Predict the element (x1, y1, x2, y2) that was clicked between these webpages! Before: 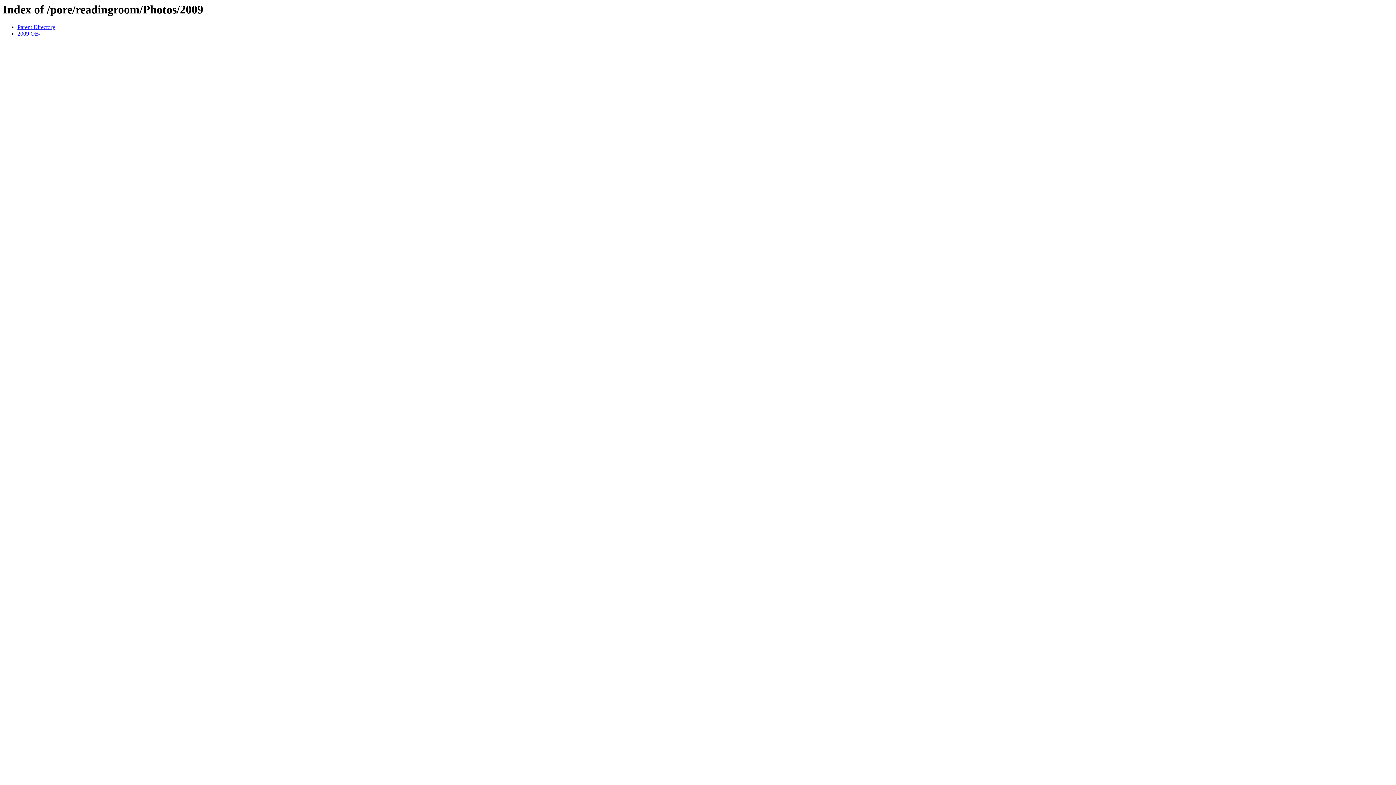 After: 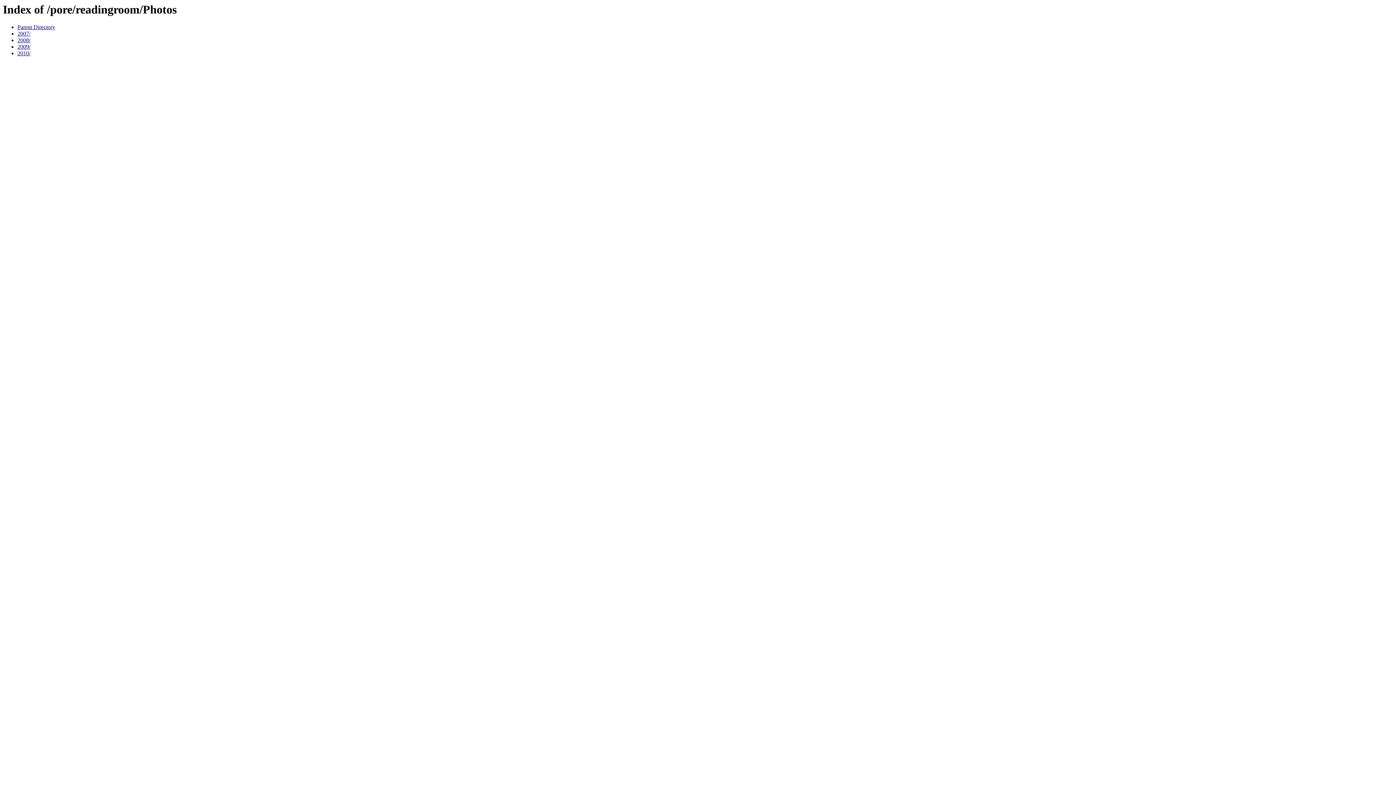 Action: bbox: (17, 24, 55, 30) label: Parent Directory